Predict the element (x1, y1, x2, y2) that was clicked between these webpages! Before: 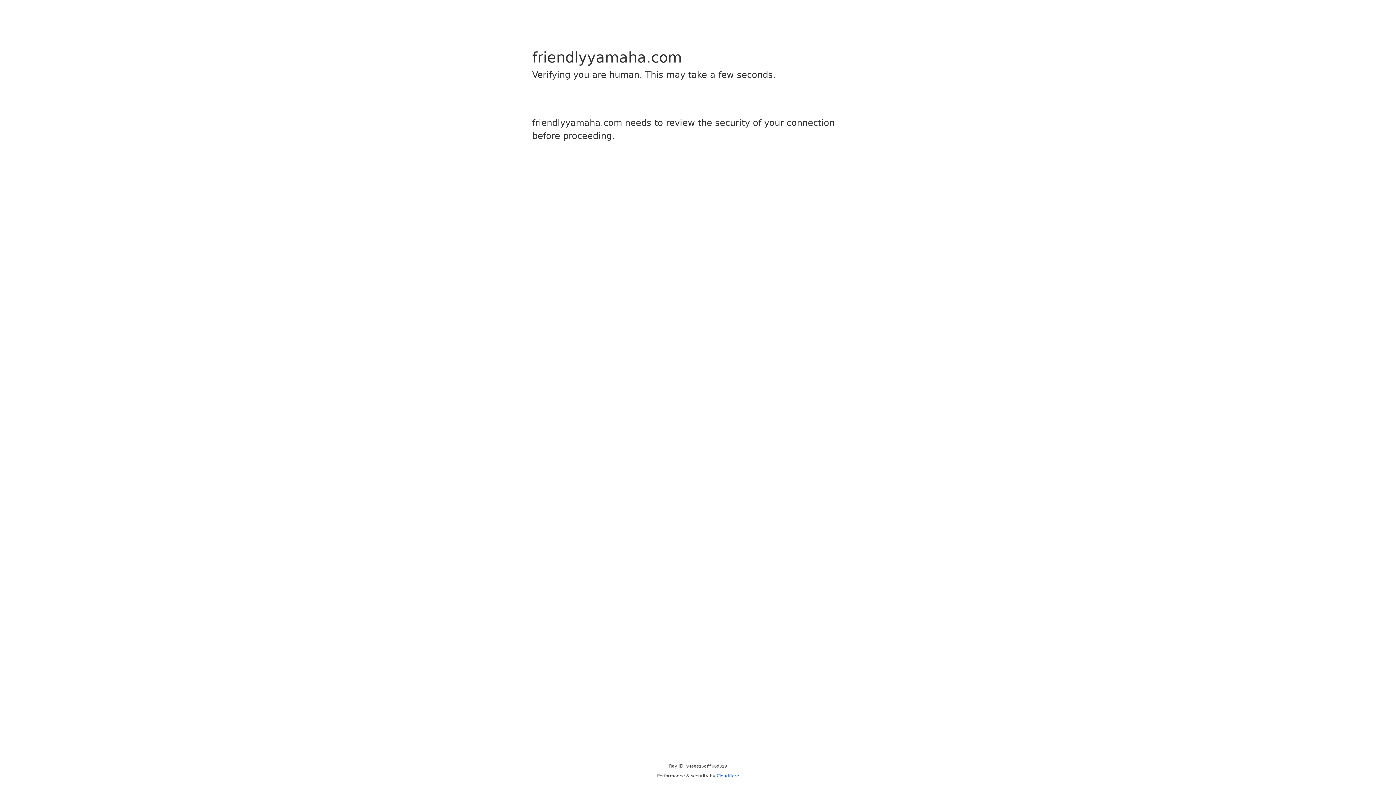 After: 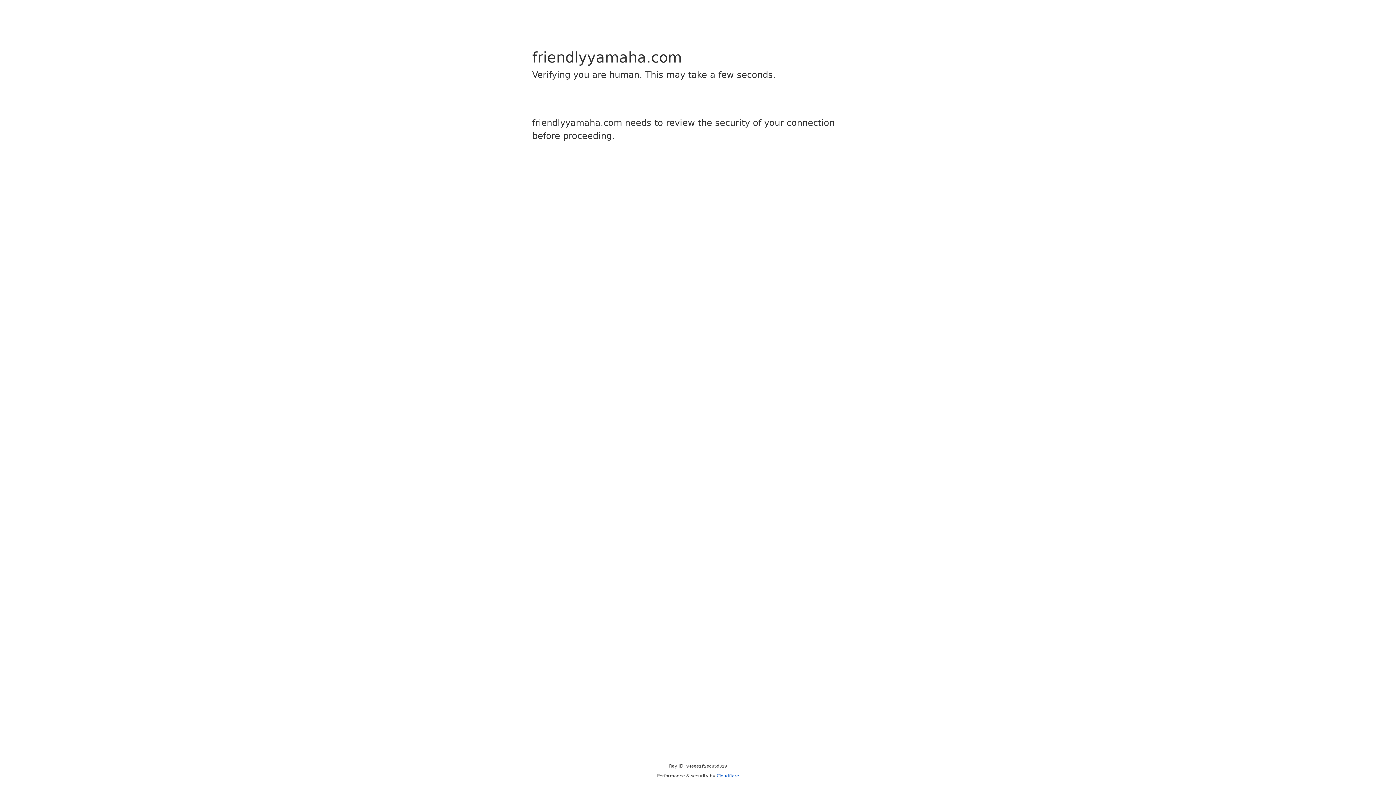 Action: bbox: (716, 773, 739, 778) label: Cloudflare